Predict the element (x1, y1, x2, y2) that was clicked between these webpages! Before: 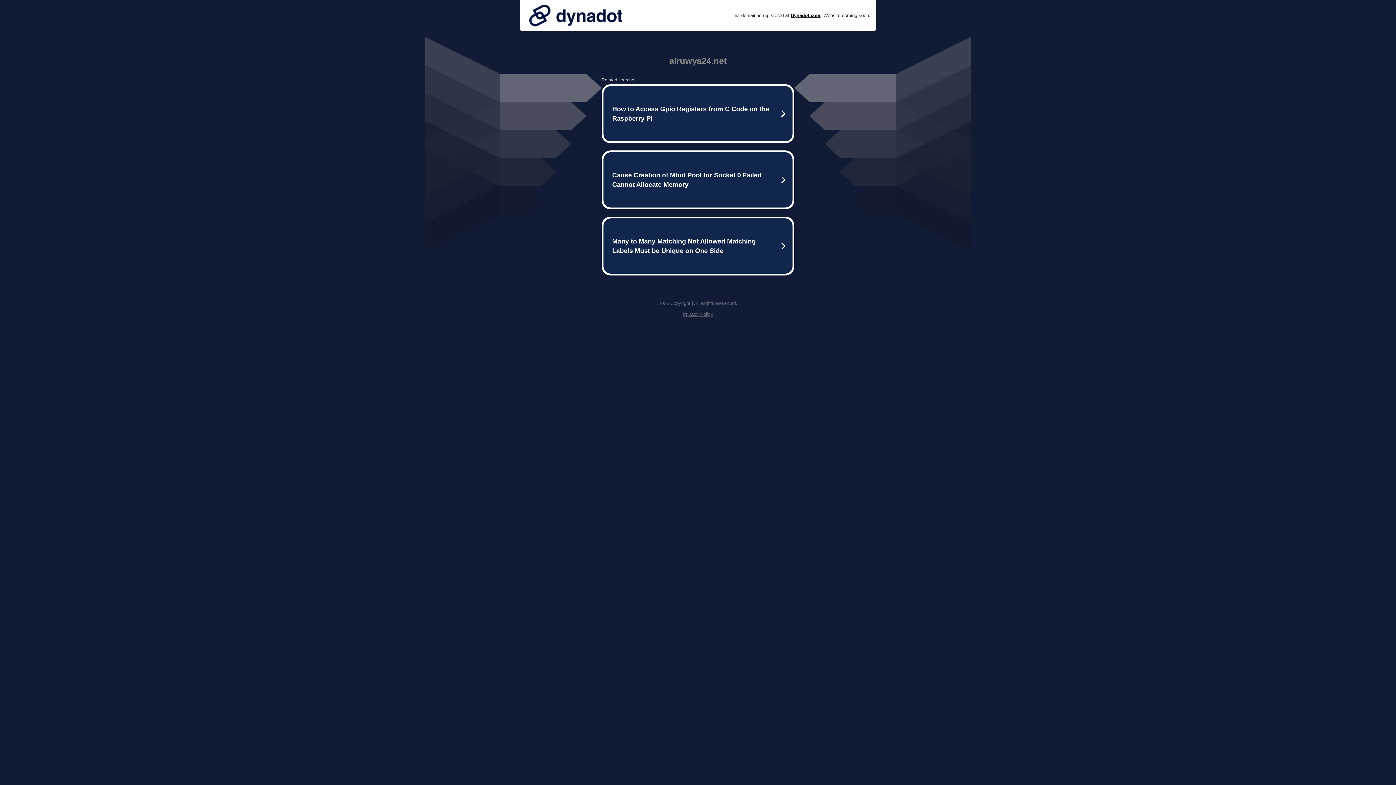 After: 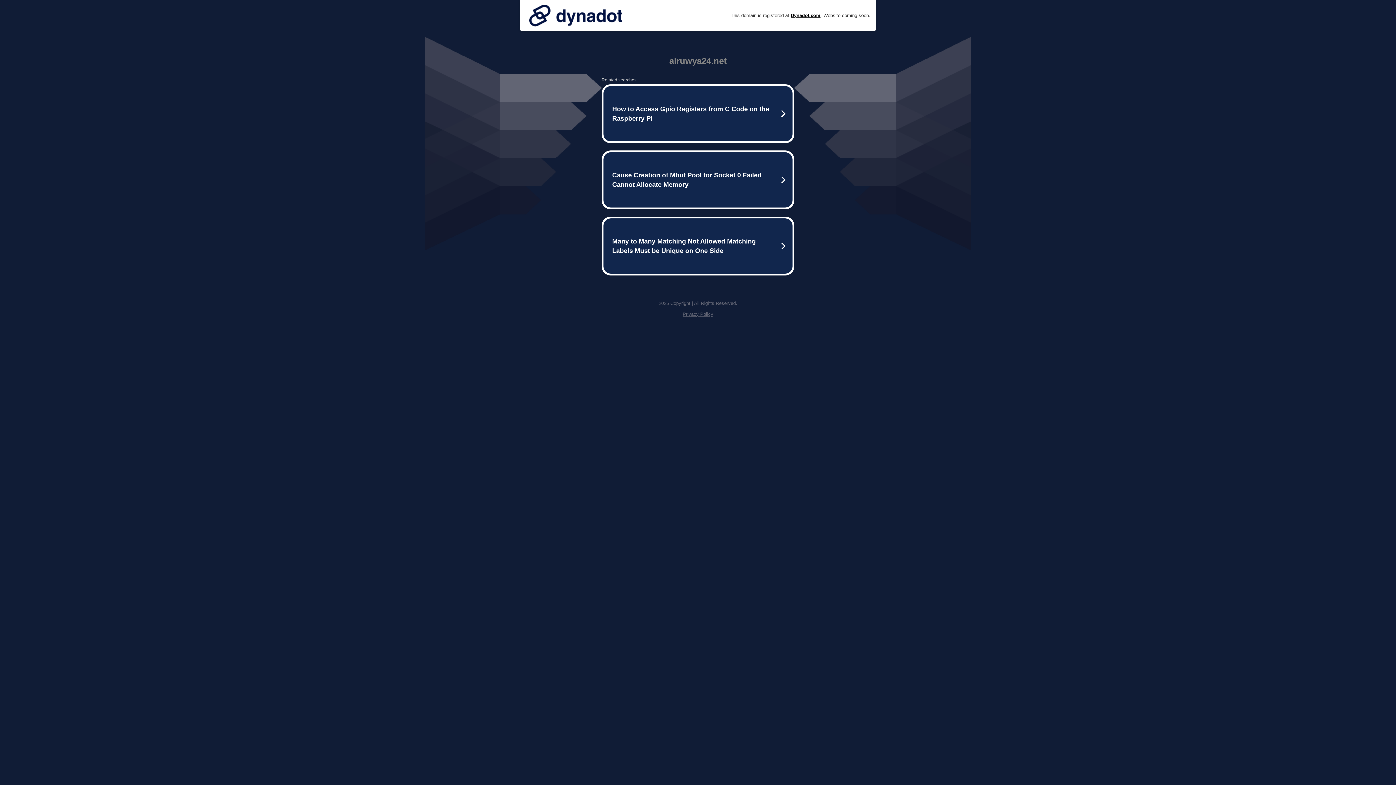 Action: bbox: (525, 0, 626, 30)